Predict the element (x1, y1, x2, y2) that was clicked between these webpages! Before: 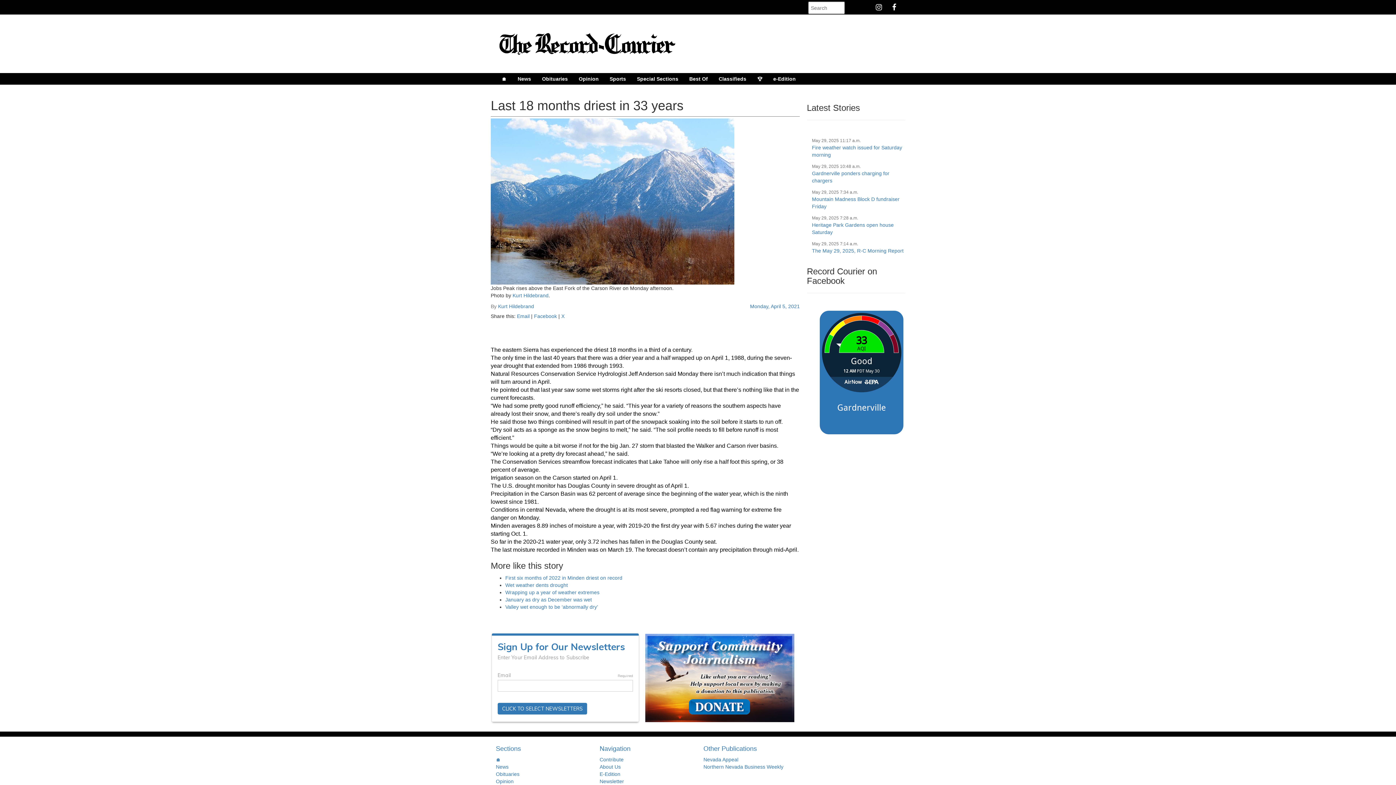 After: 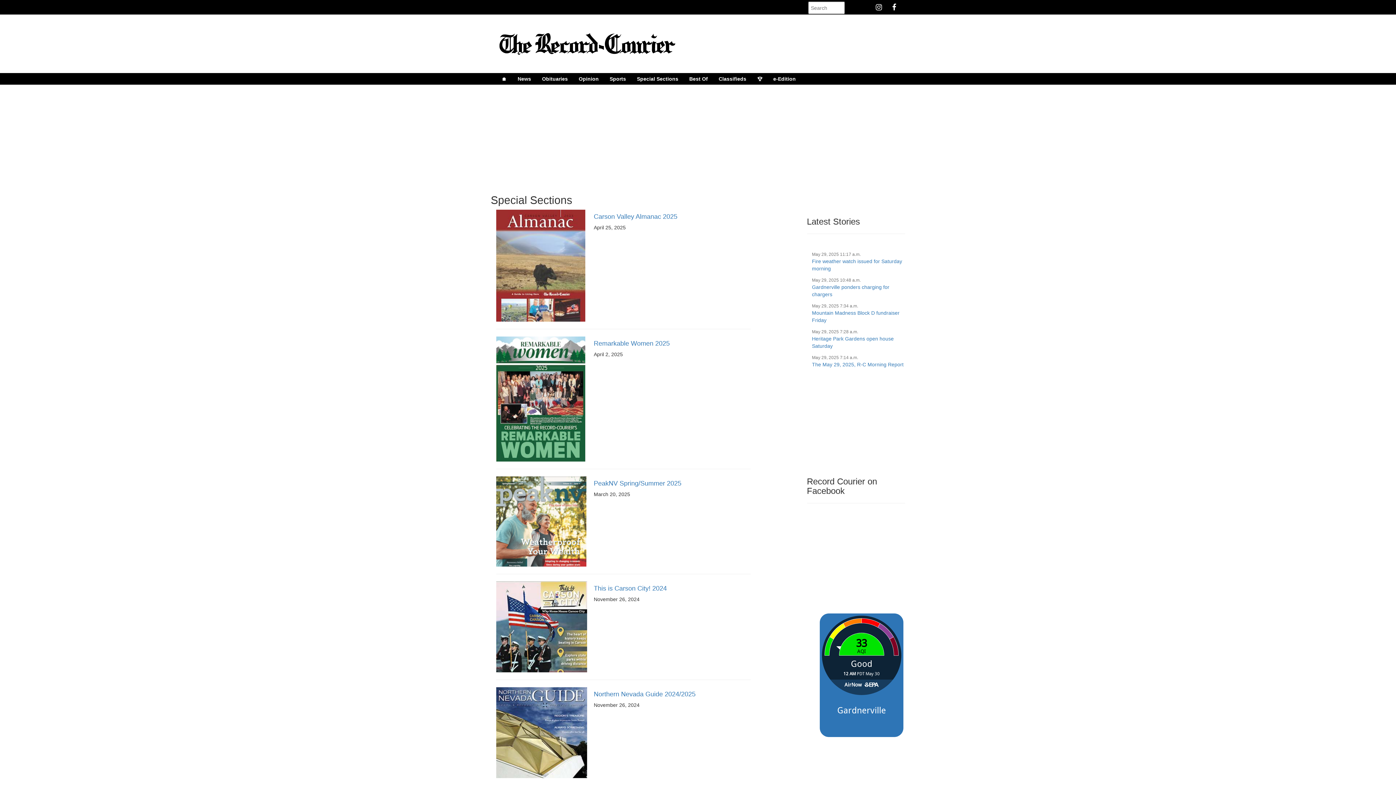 Action: label: Special Sections bbox: (631, 73, 684, 84)